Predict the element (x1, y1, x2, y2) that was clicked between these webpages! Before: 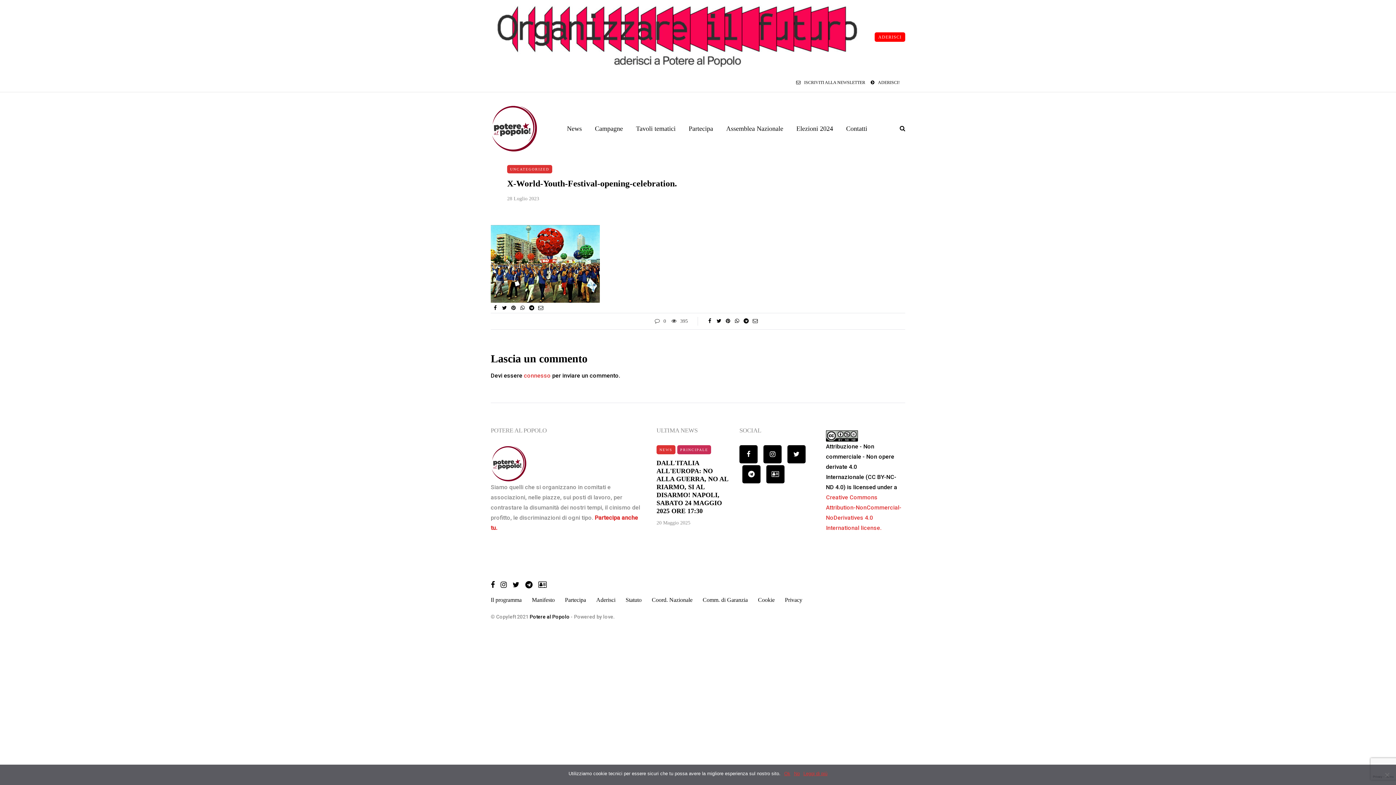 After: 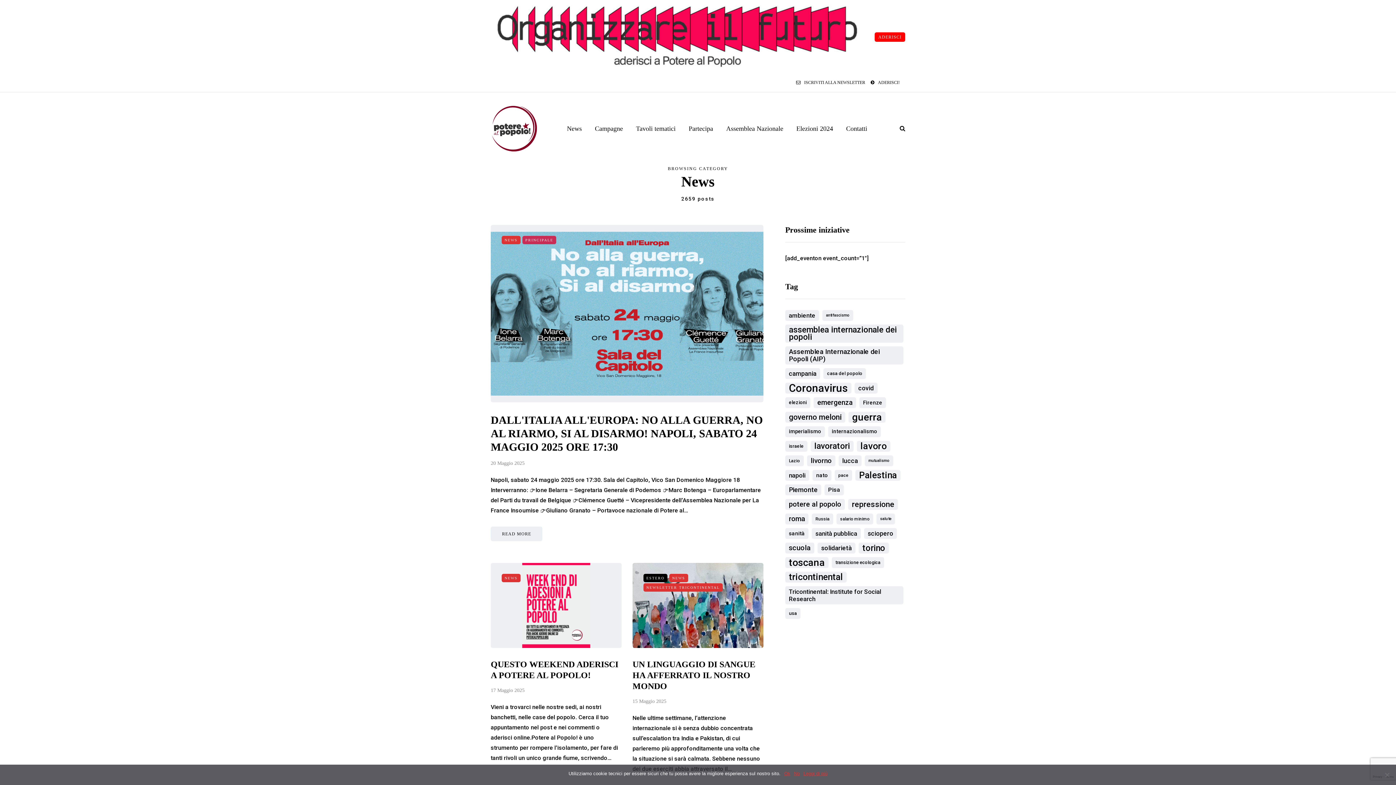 Action: bbox: (656, 445, 675, 454) label: NEWS